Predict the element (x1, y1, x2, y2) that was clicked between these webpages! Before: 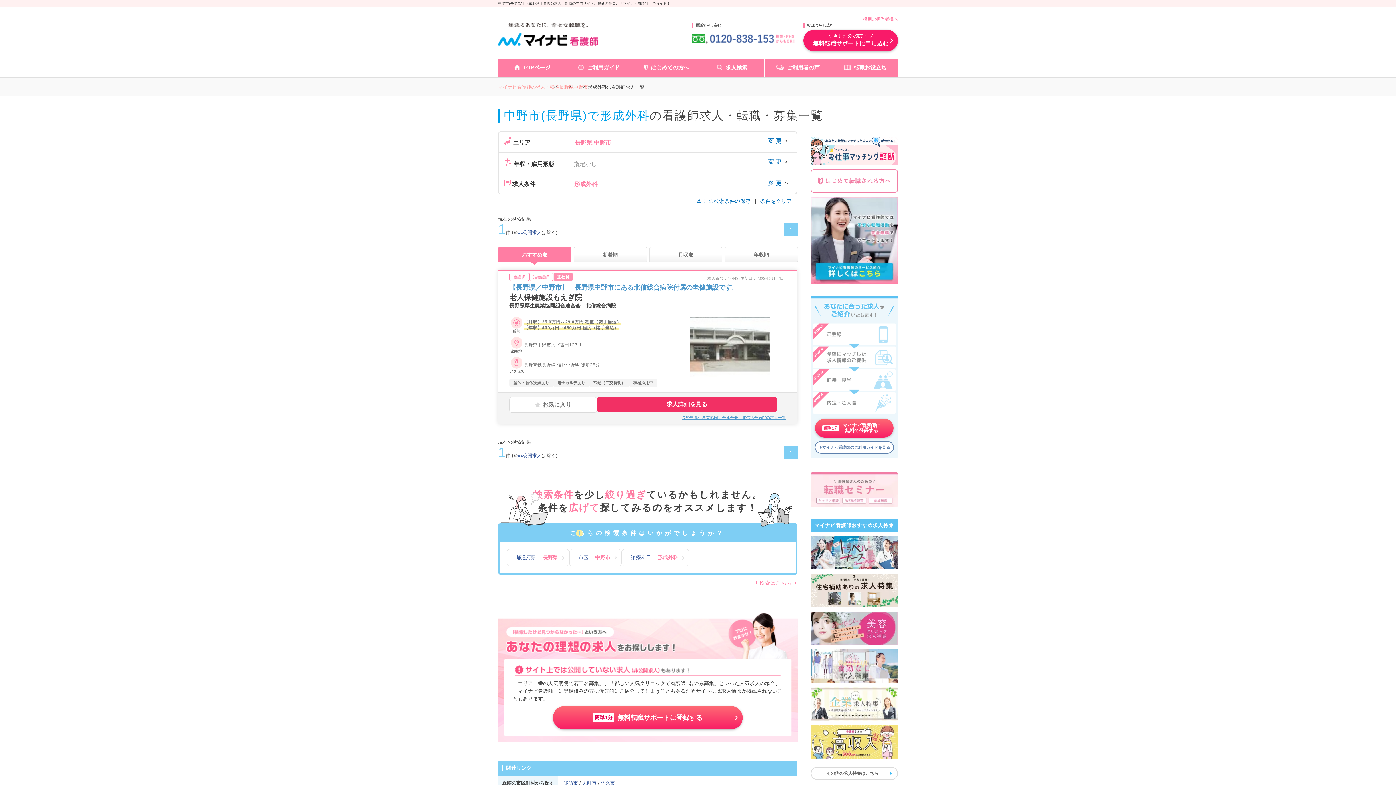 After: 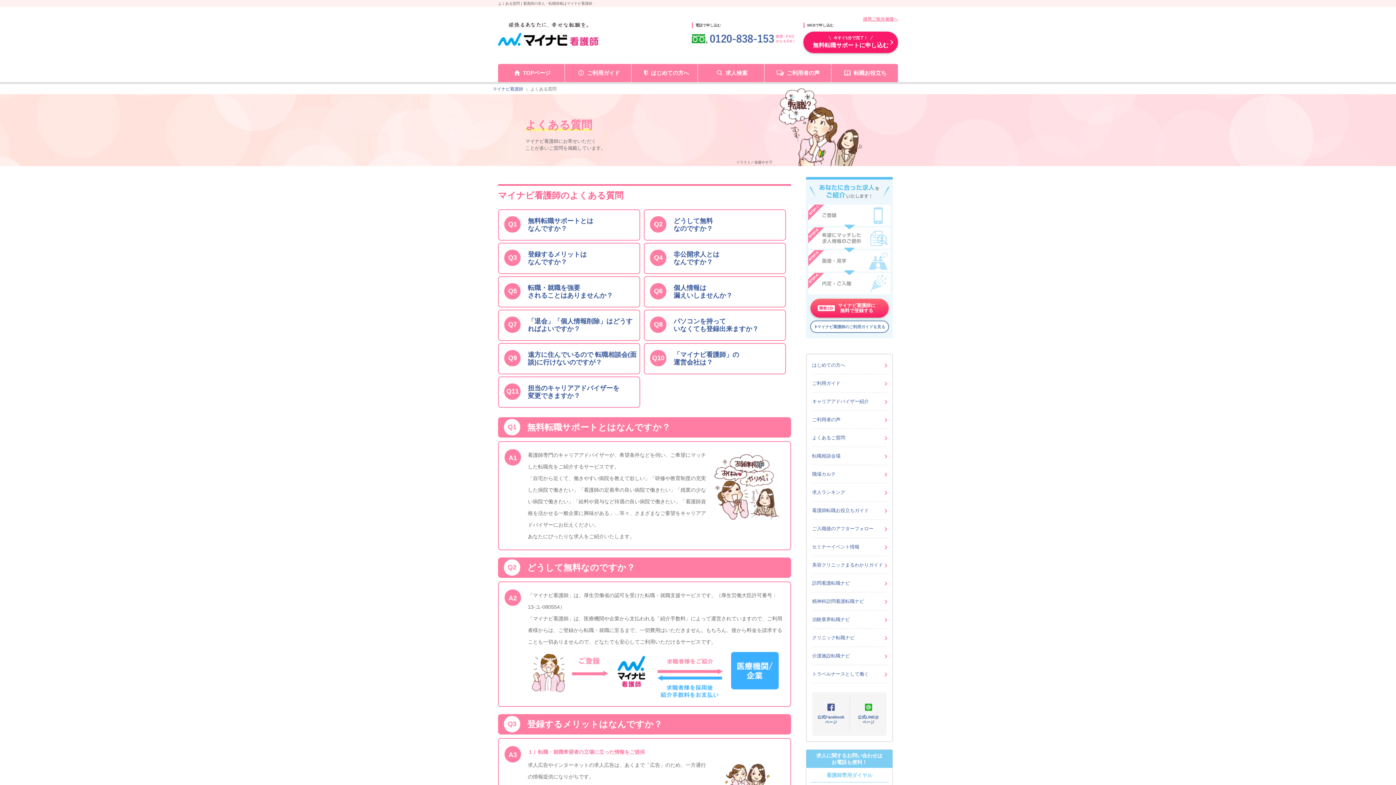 Action: bbox: (518, 229, 541, 235) label: 非公開求人